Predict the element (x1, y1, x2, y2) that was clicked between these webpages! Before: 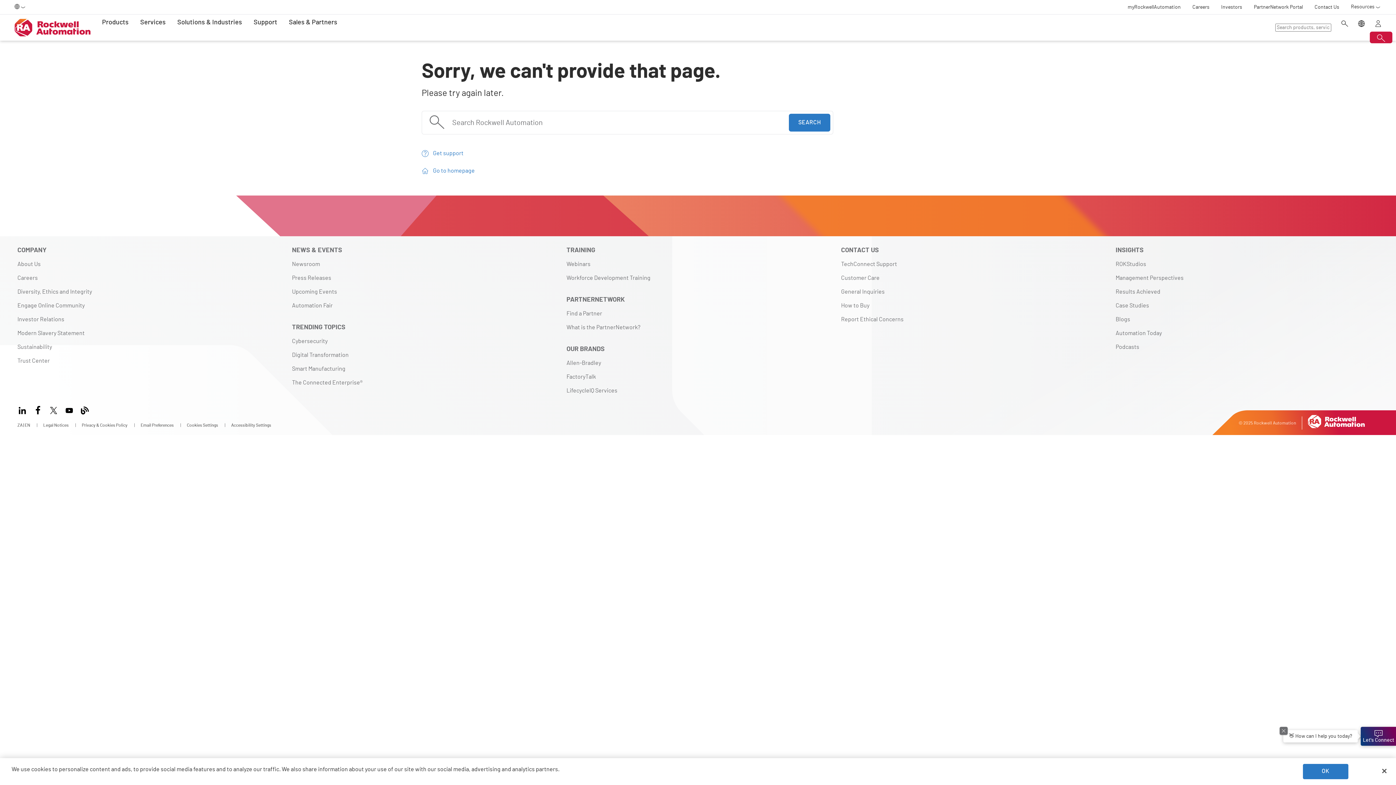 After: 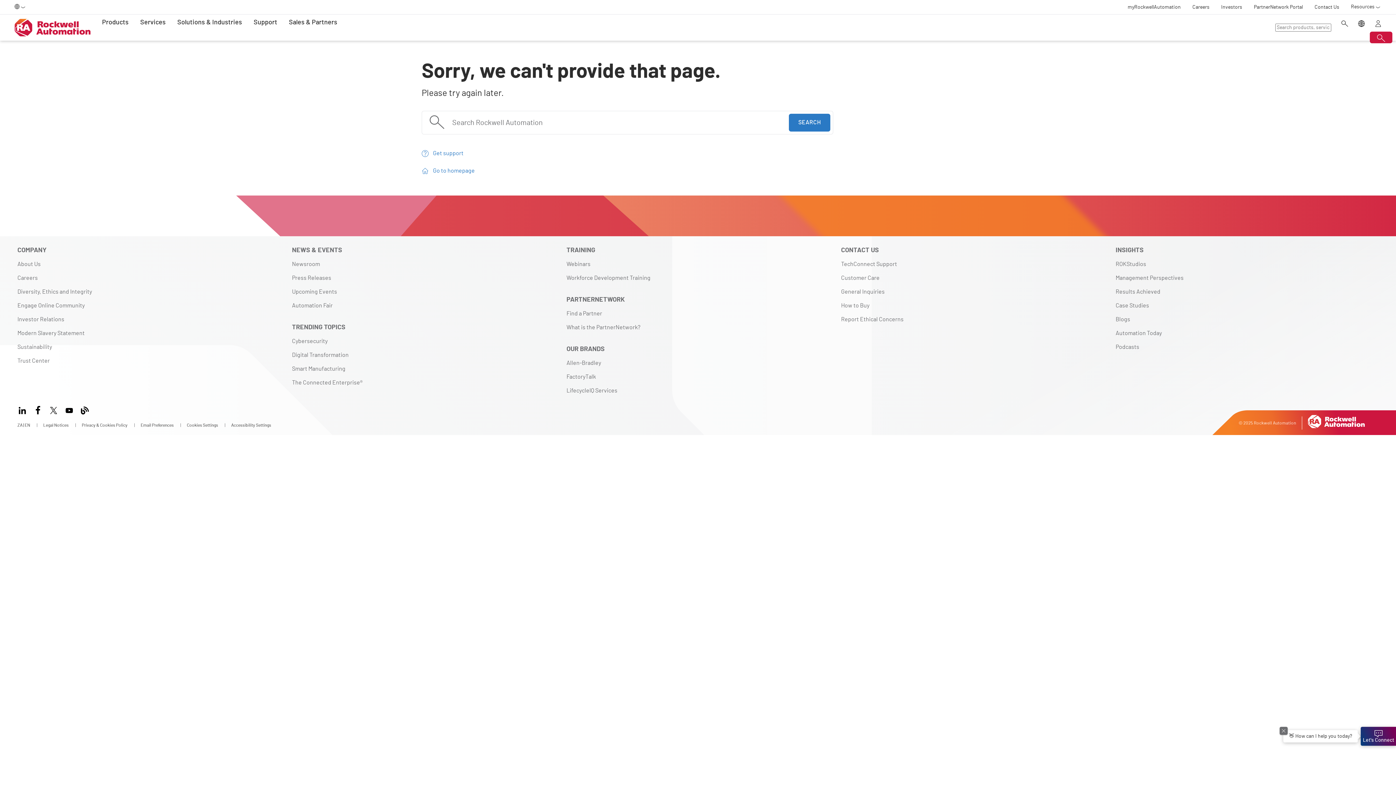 Action: bbox: (1303, 764, 1348, 779) label: OK